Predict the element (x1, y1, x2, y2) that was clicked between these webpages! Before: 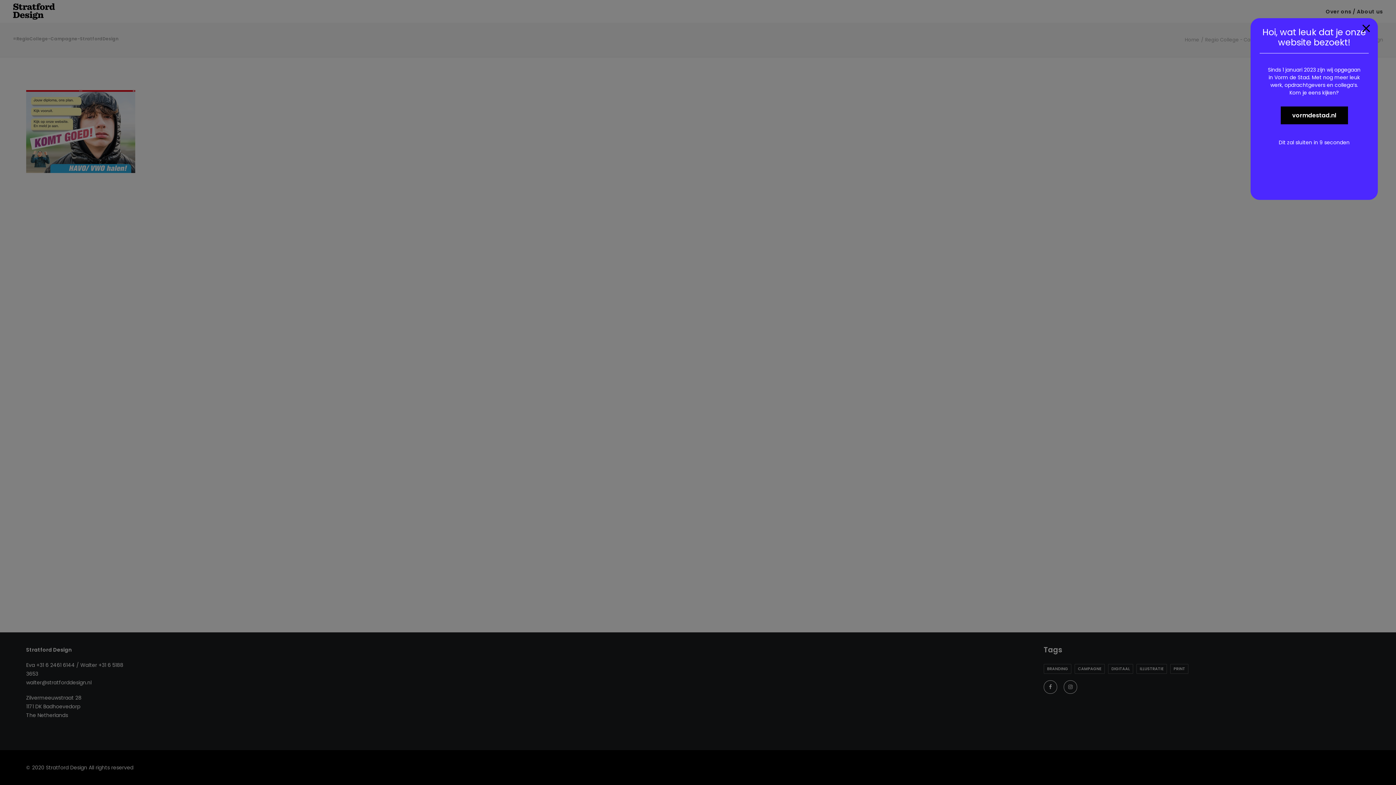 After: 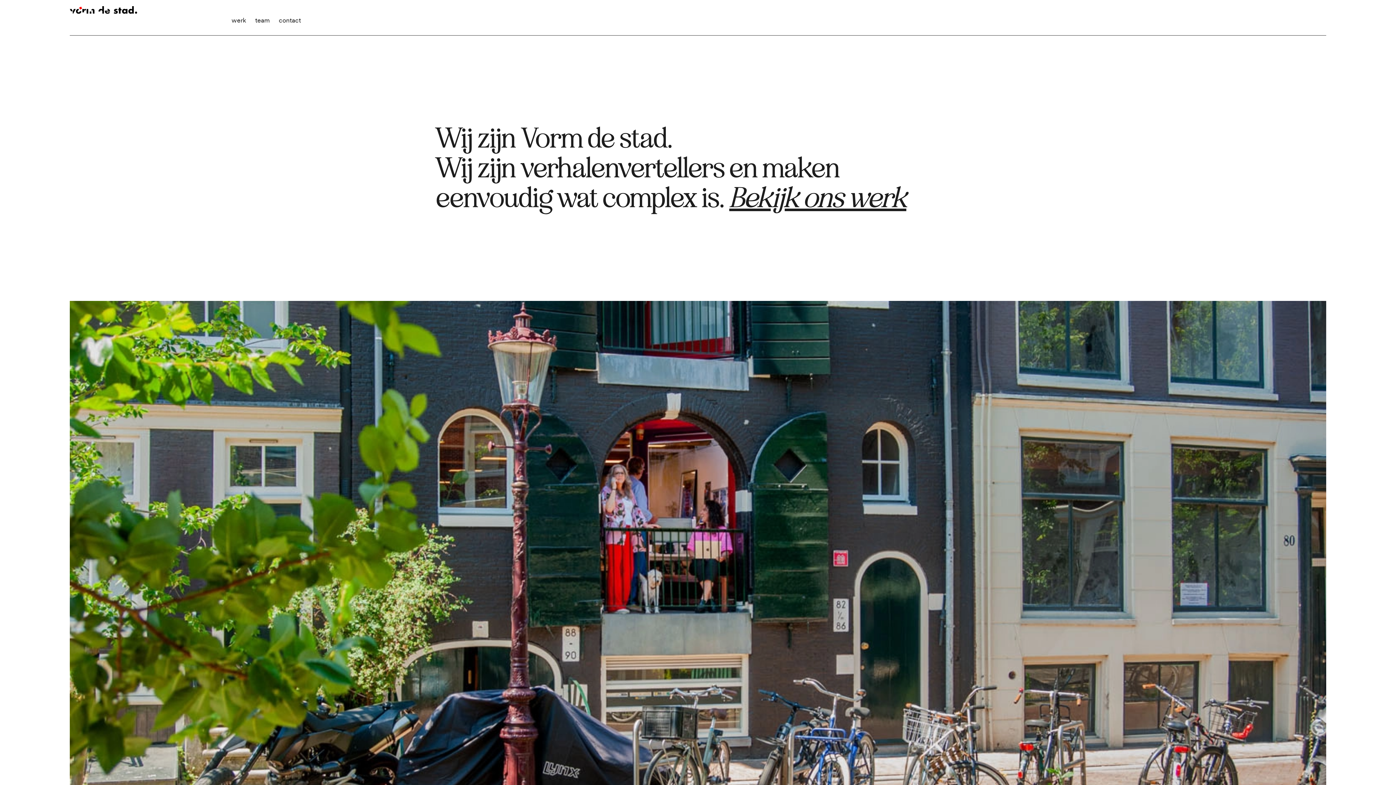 Action: bbox: (1280, 106, 1348, 124) label: vormdestad.nl